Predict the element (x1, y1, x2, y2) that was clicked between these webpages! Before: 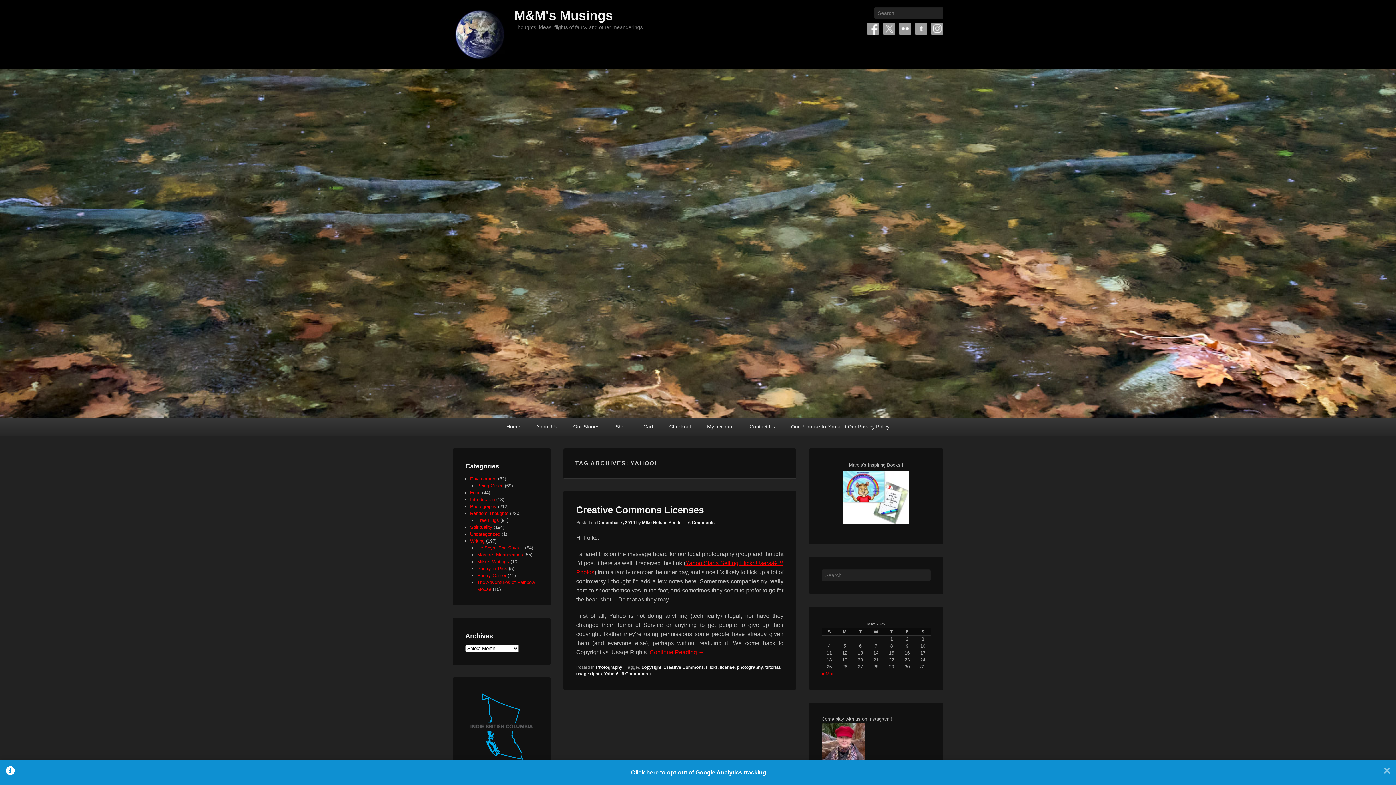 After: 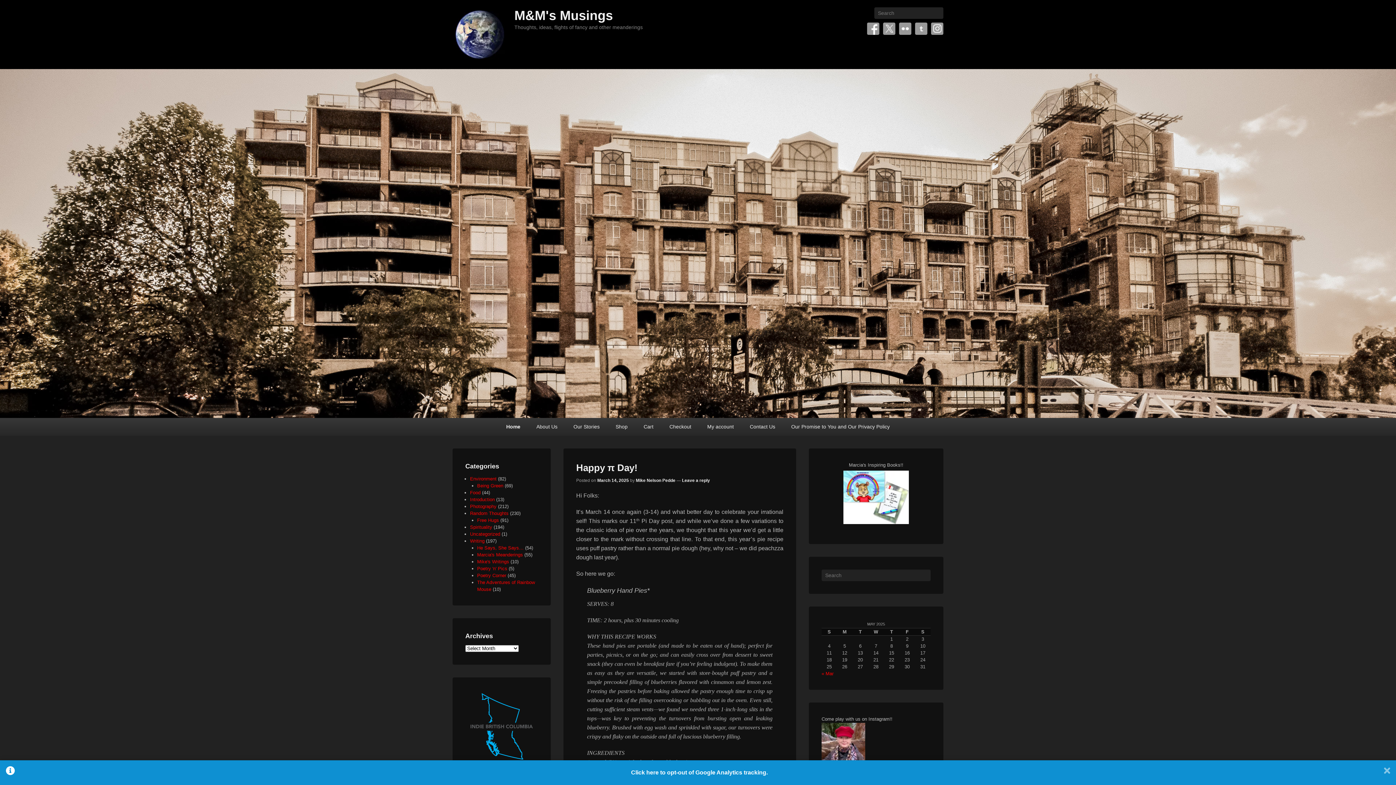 Action: bbox: (0, 69, 1396, 418)